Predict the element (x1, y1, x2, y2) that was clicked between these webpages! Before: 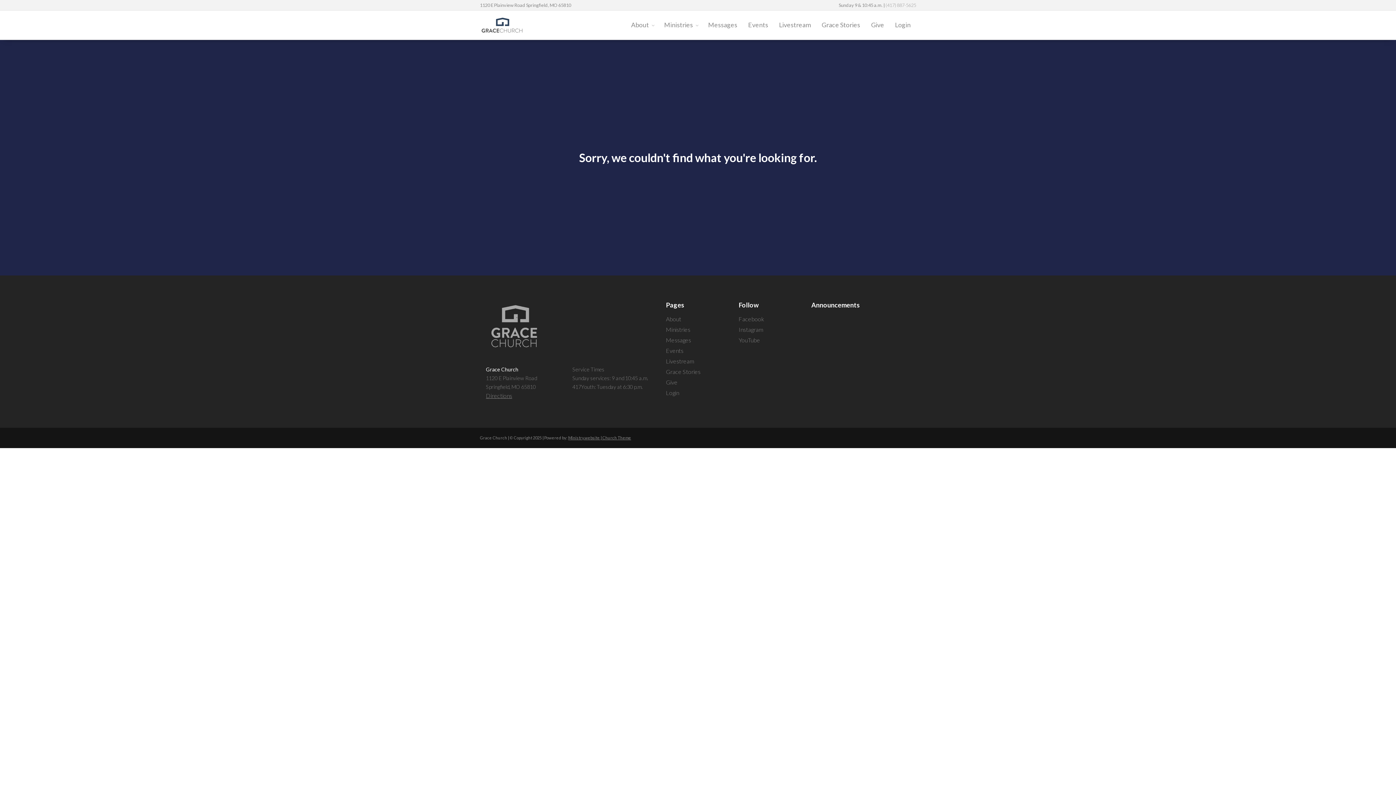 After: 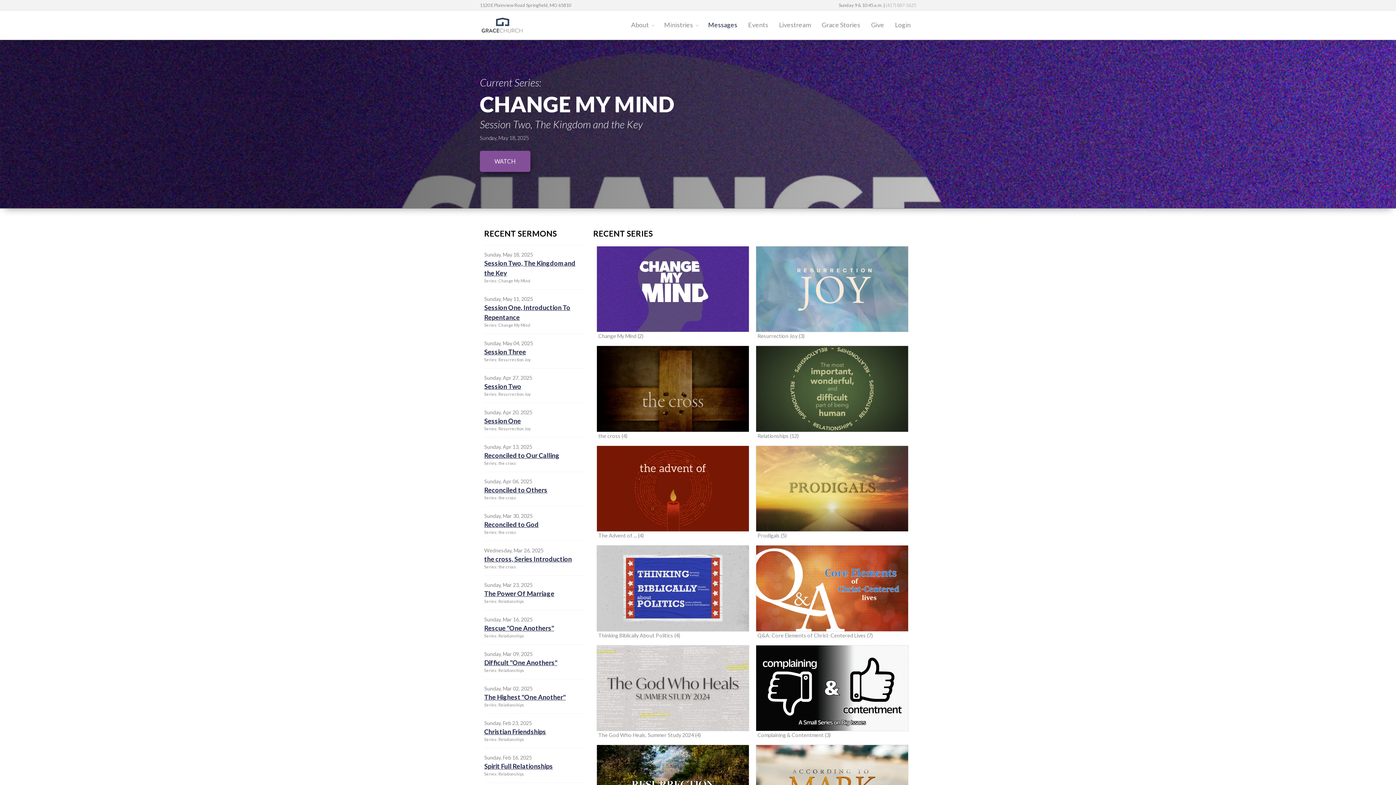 Action: bbox: (702, 10, 742, 39) label: Messages